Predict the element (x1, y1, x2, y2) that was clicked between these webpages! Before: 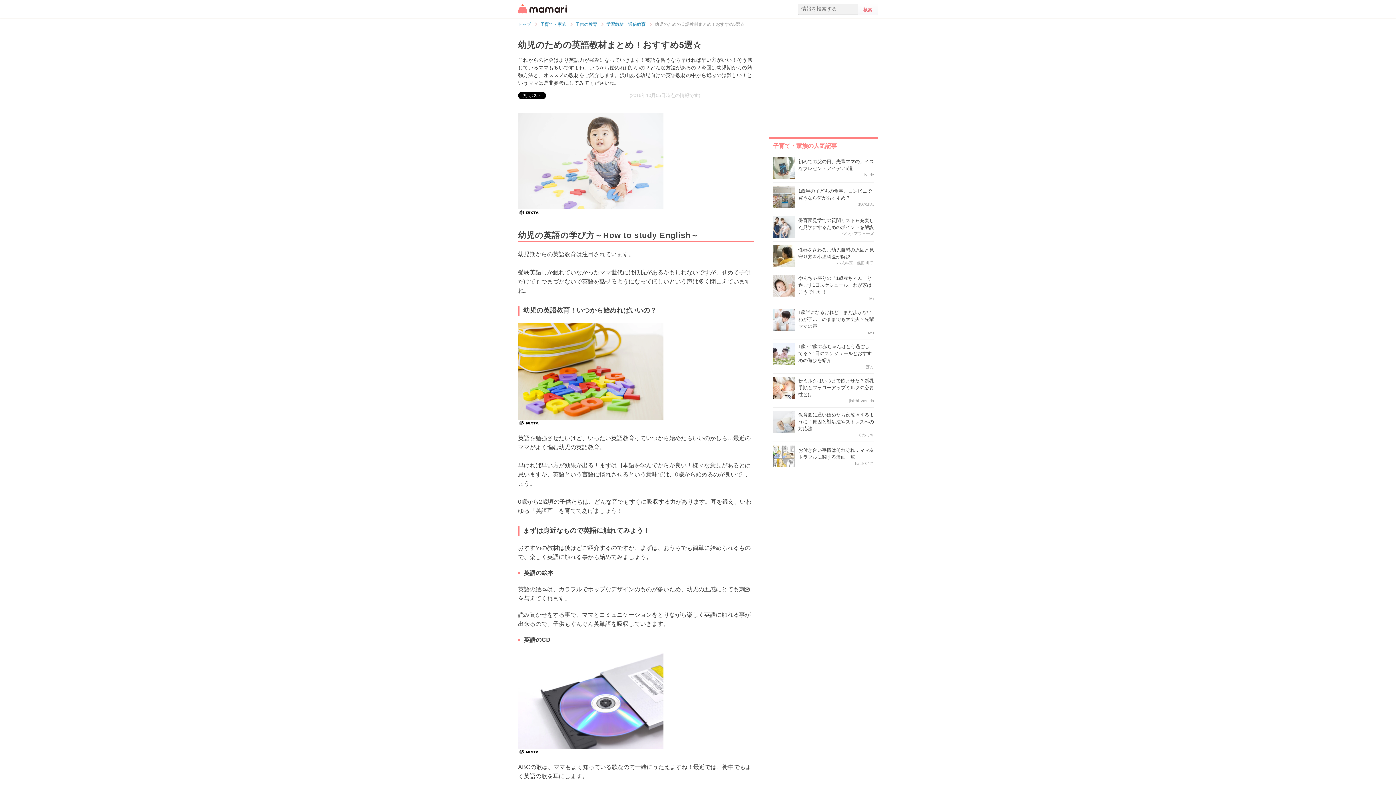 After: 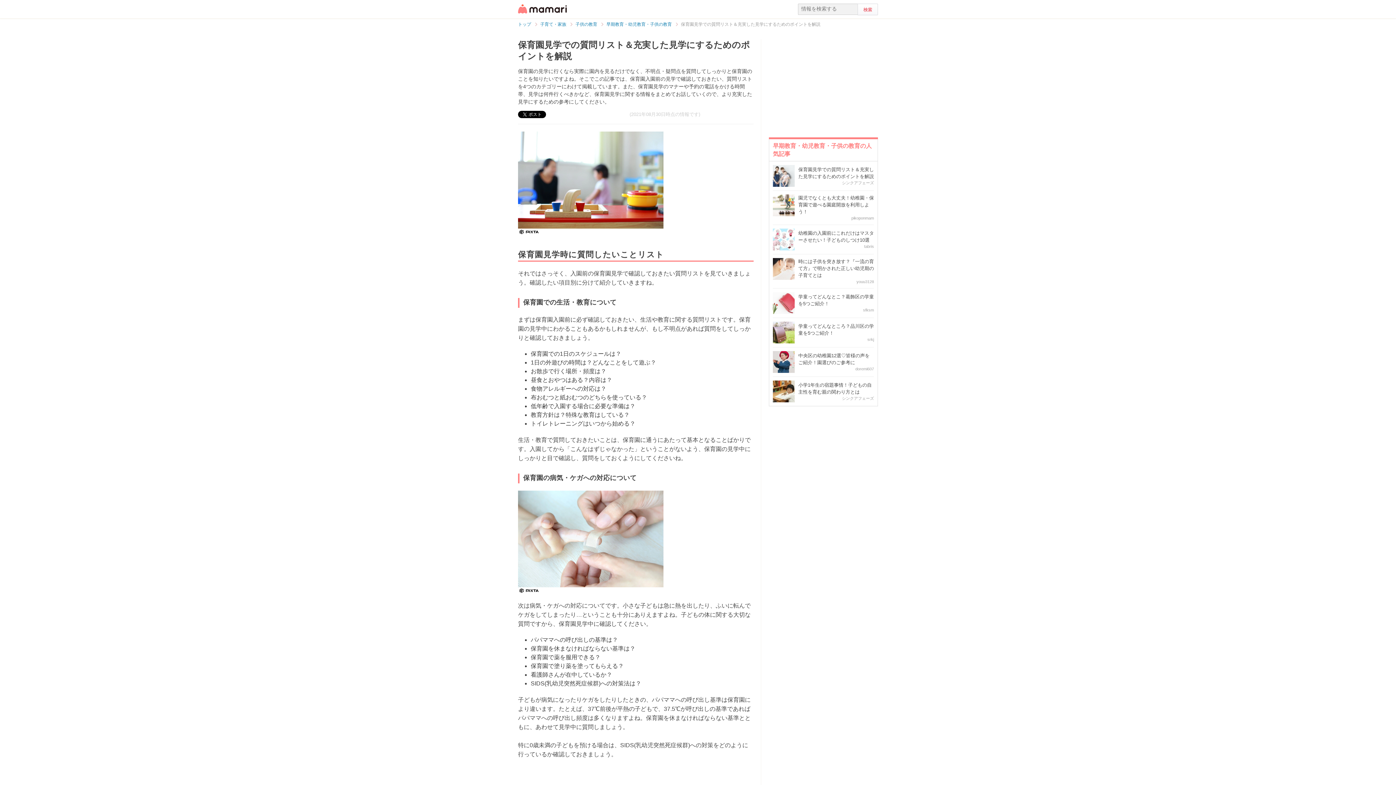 Action: bbox: (773, 216, 794, 237)